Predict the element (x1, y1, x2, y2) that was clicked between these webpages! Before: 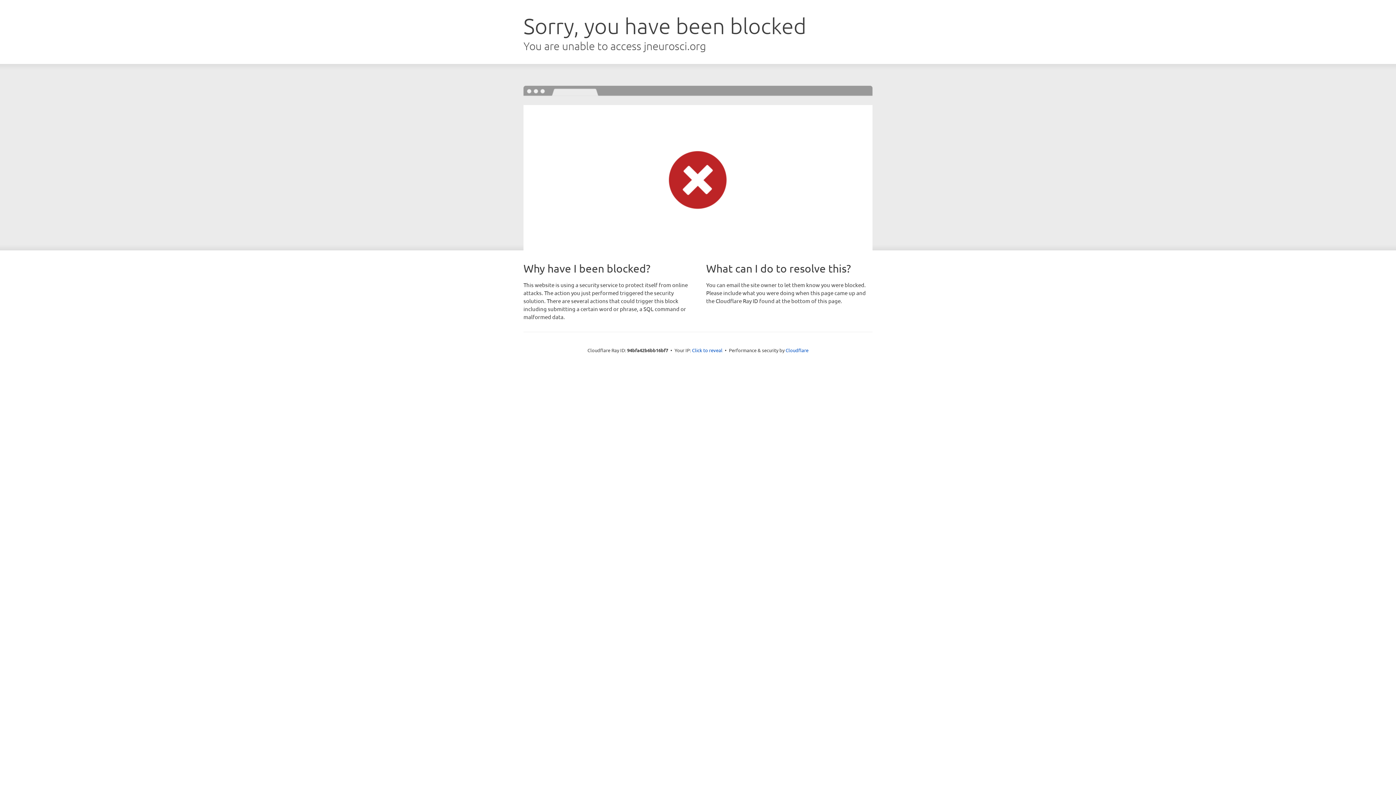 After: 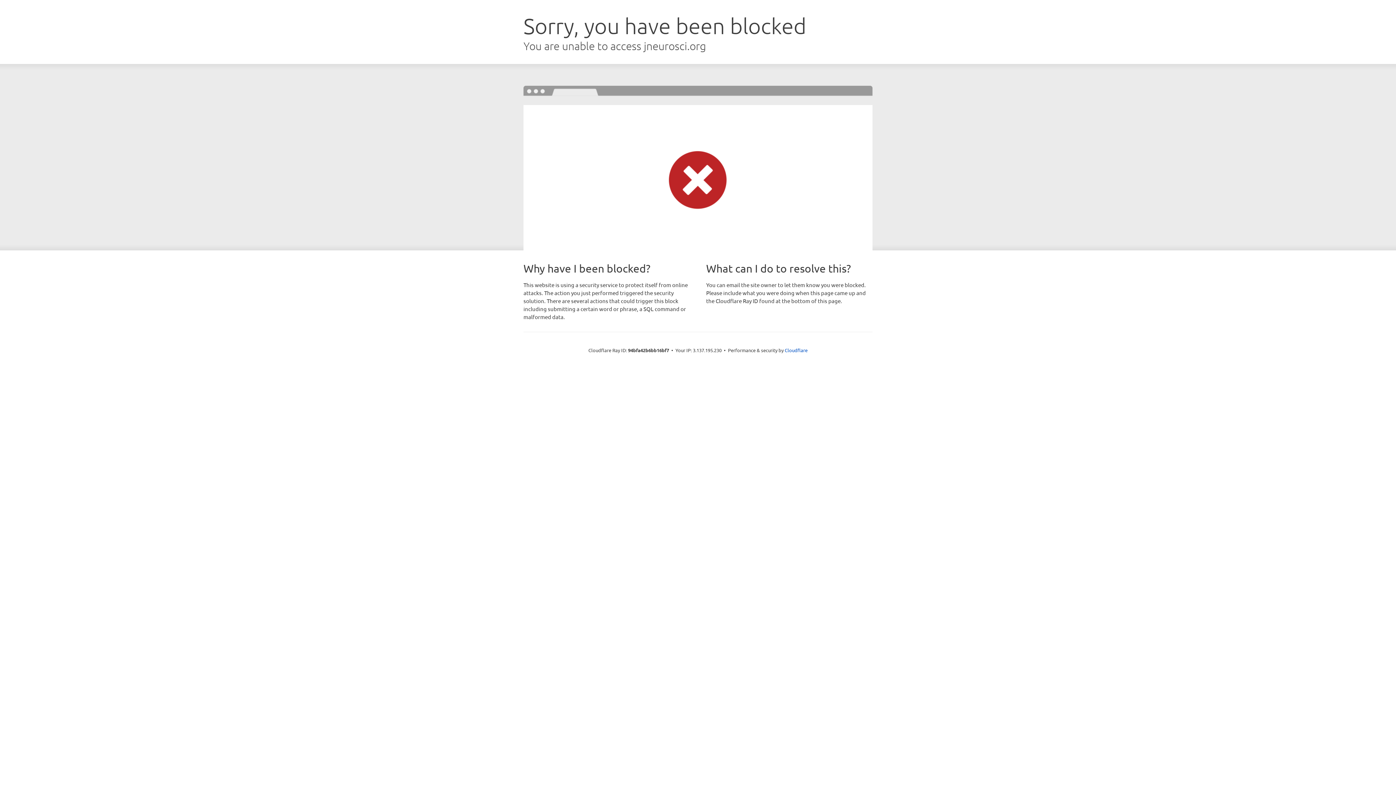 Action: label: Click to reveal bbox: (692, 346, 722, 353)